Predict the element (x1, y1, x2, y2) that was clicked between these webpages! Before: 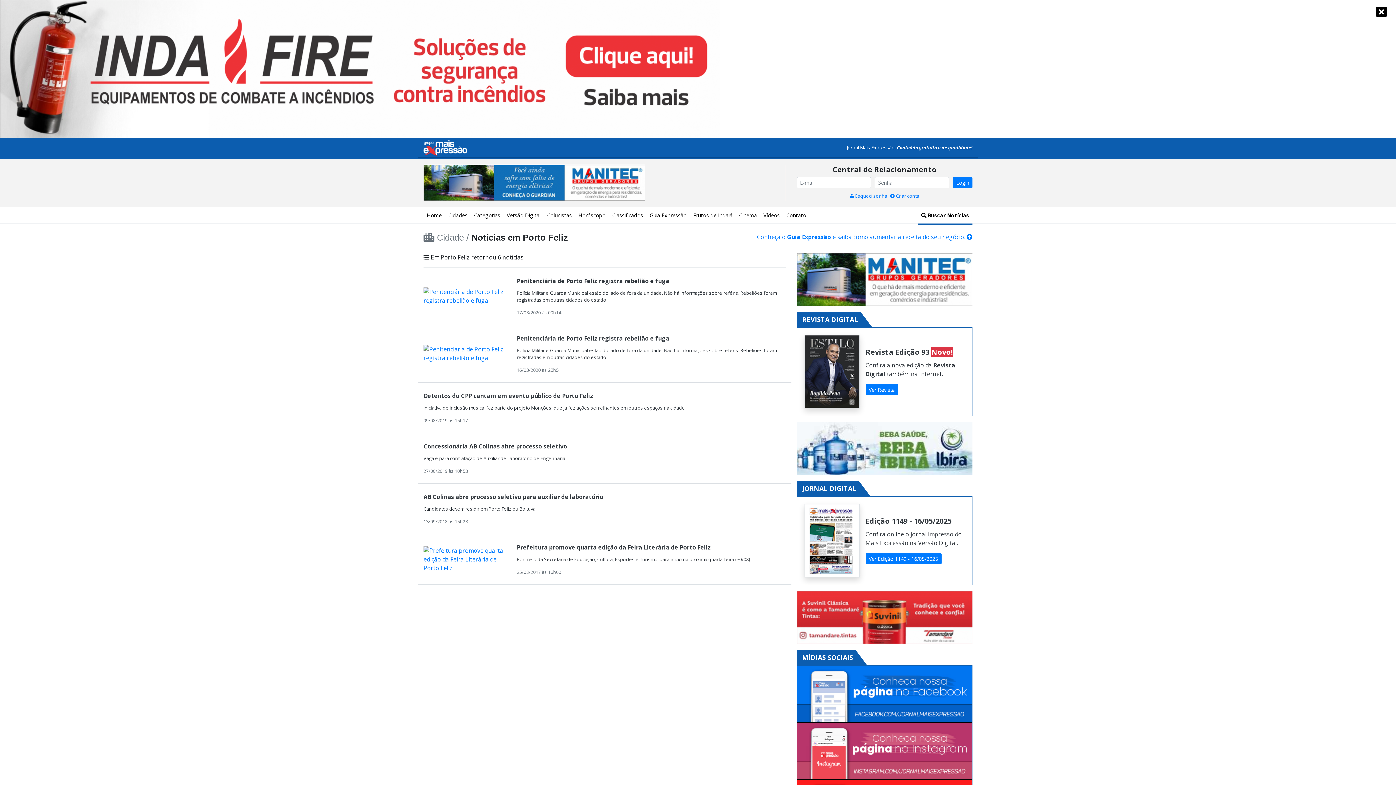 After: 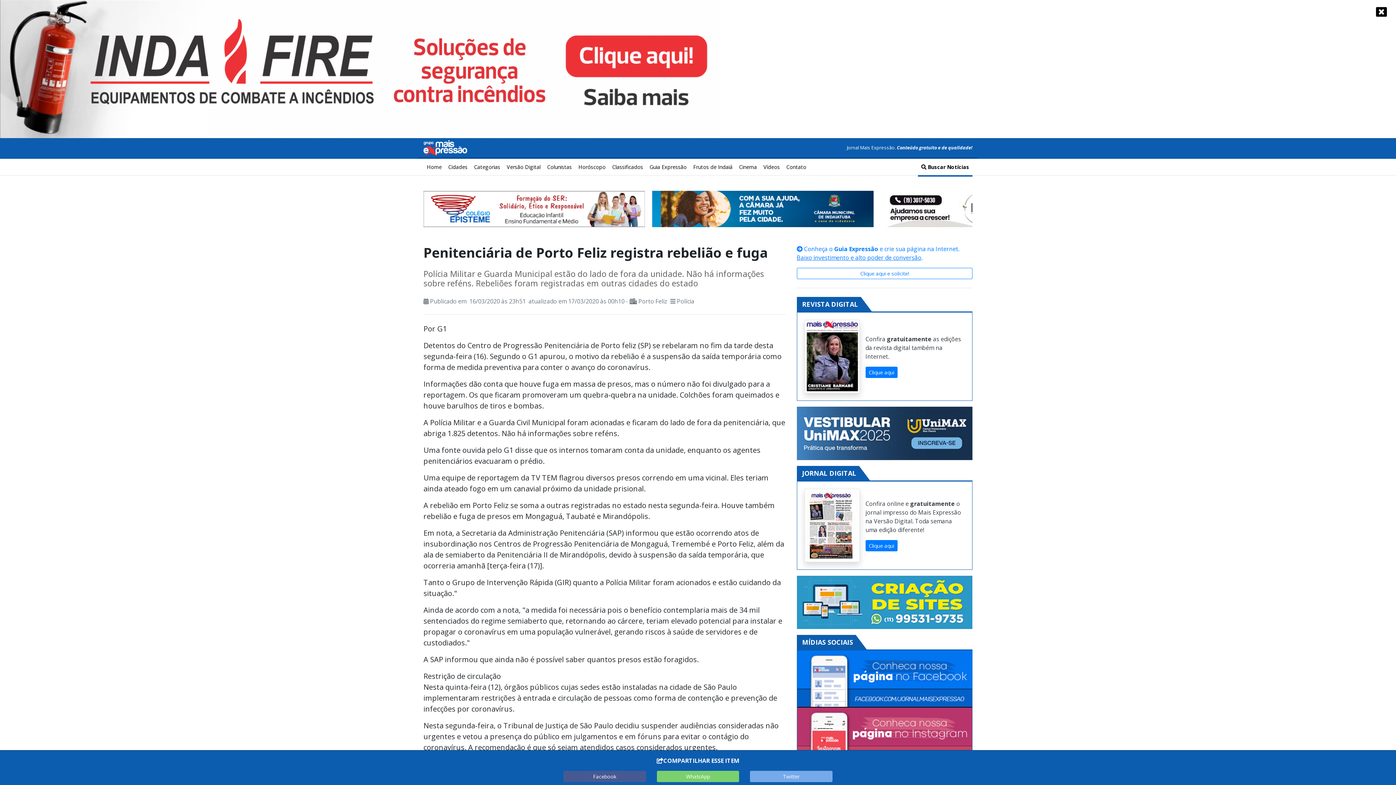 Action: bbox: (516, 334, 669, 342) label: Penitenciária de Porto Feliz registra rebelião e fuga